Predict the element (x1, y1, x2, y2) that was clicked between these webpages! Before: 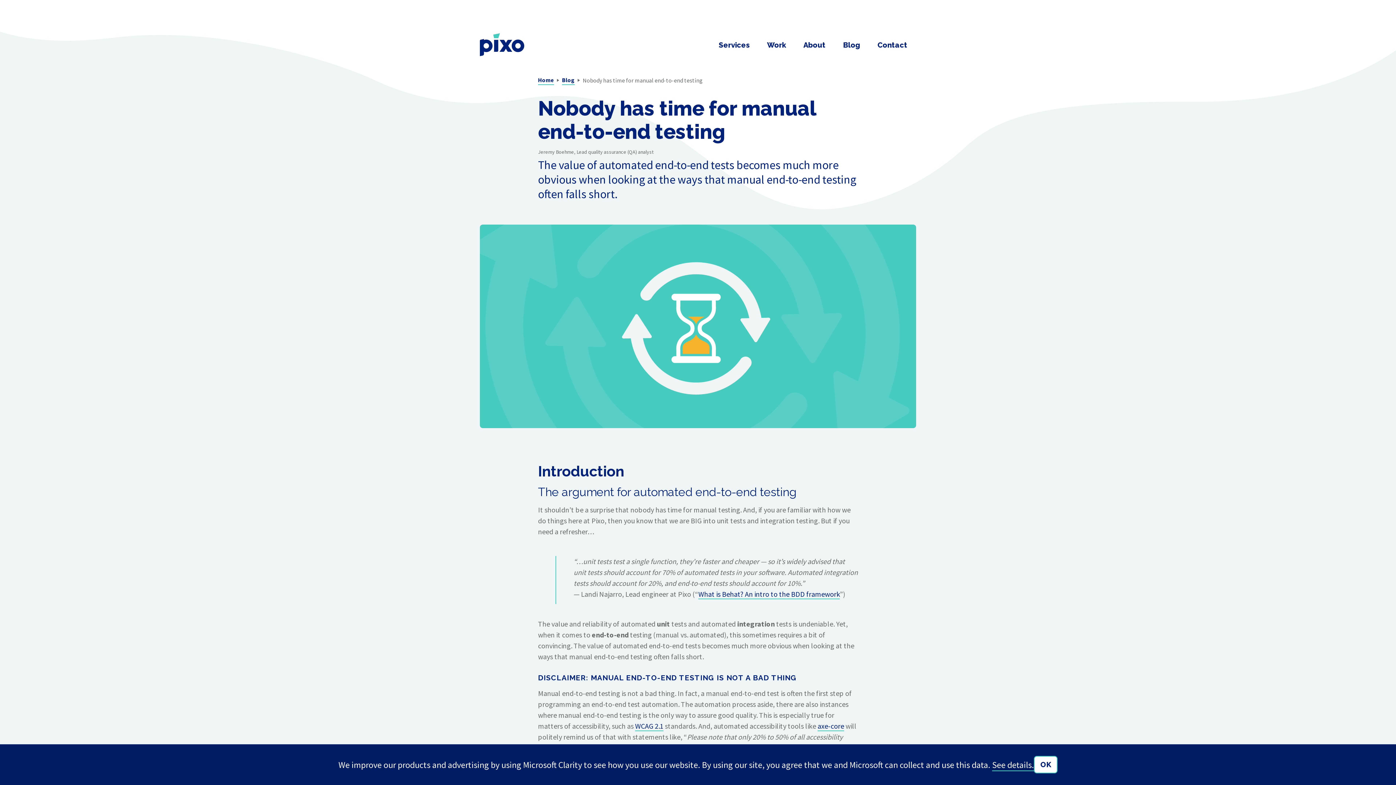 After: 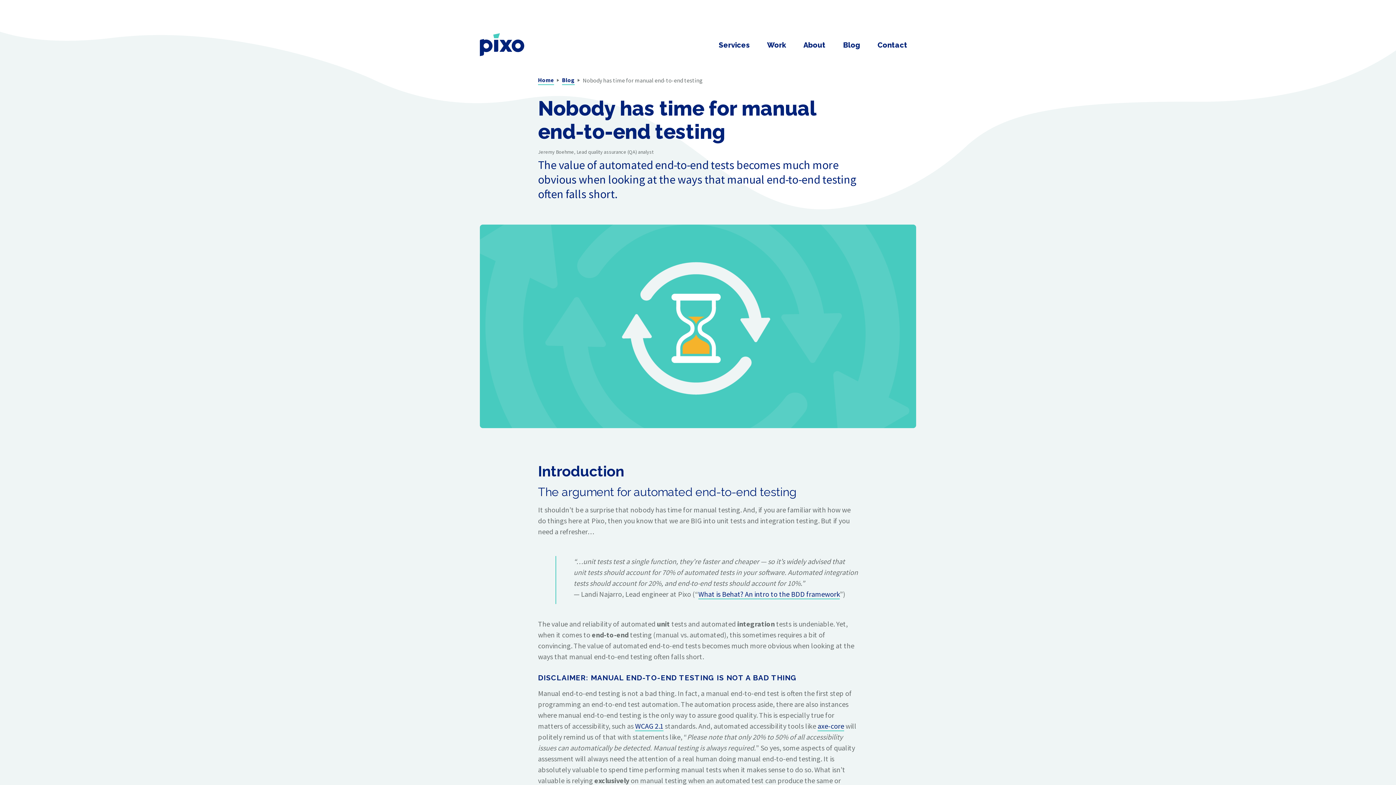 Action: bbox: (1034, 756, 1057, 773) label: OK